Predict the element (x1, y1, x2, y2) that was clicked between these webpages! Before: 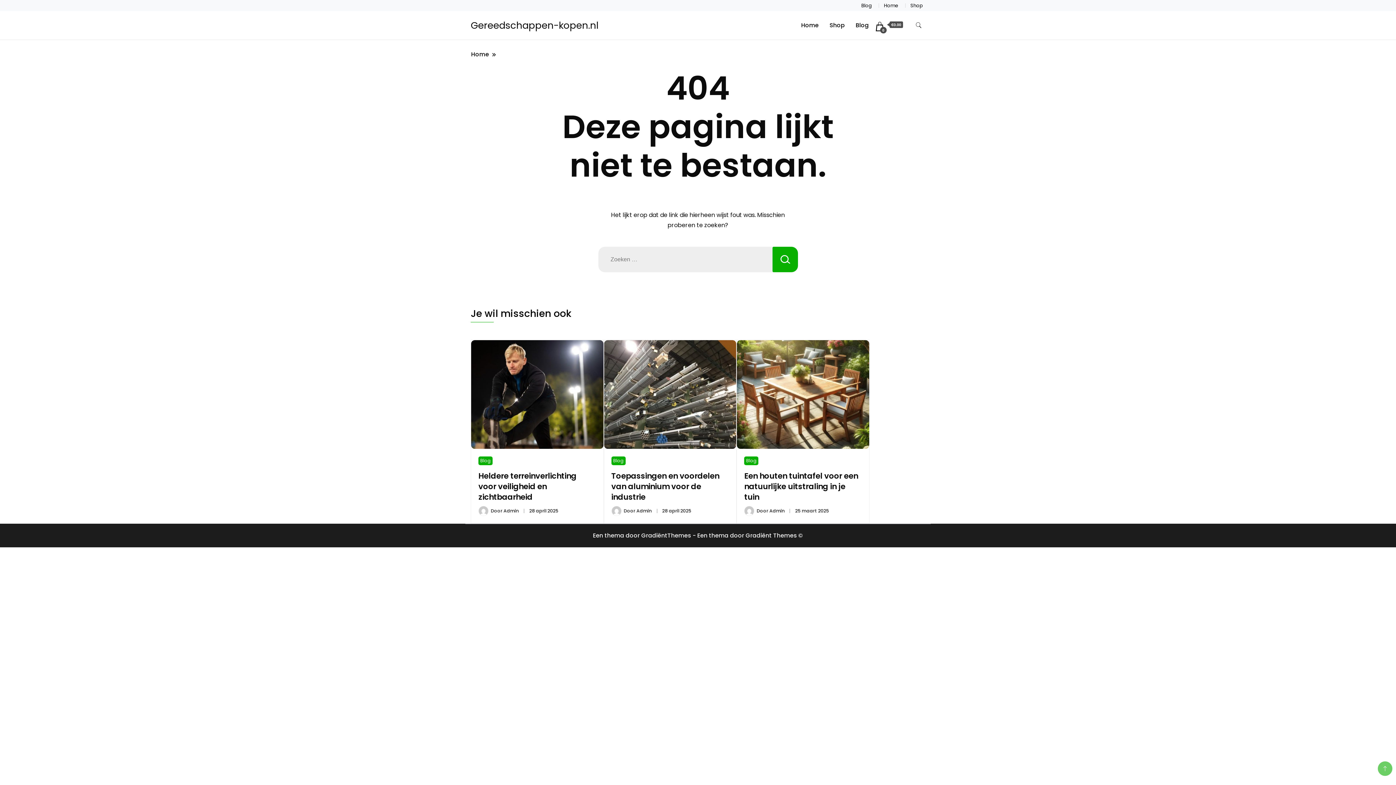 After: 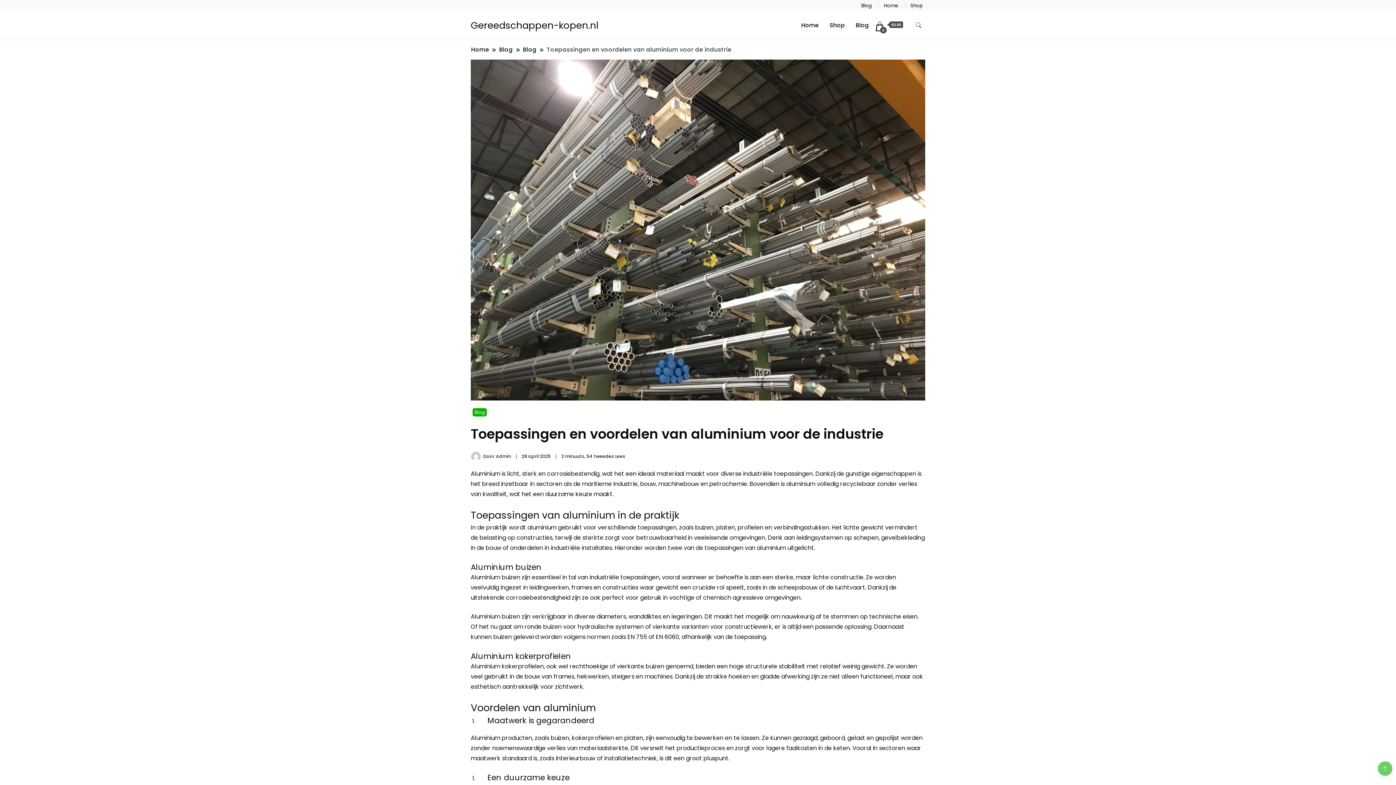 Action: label: Toepassingen en voordelen van aluminium voor de industrie bbox: (611, 470, 719, 502)